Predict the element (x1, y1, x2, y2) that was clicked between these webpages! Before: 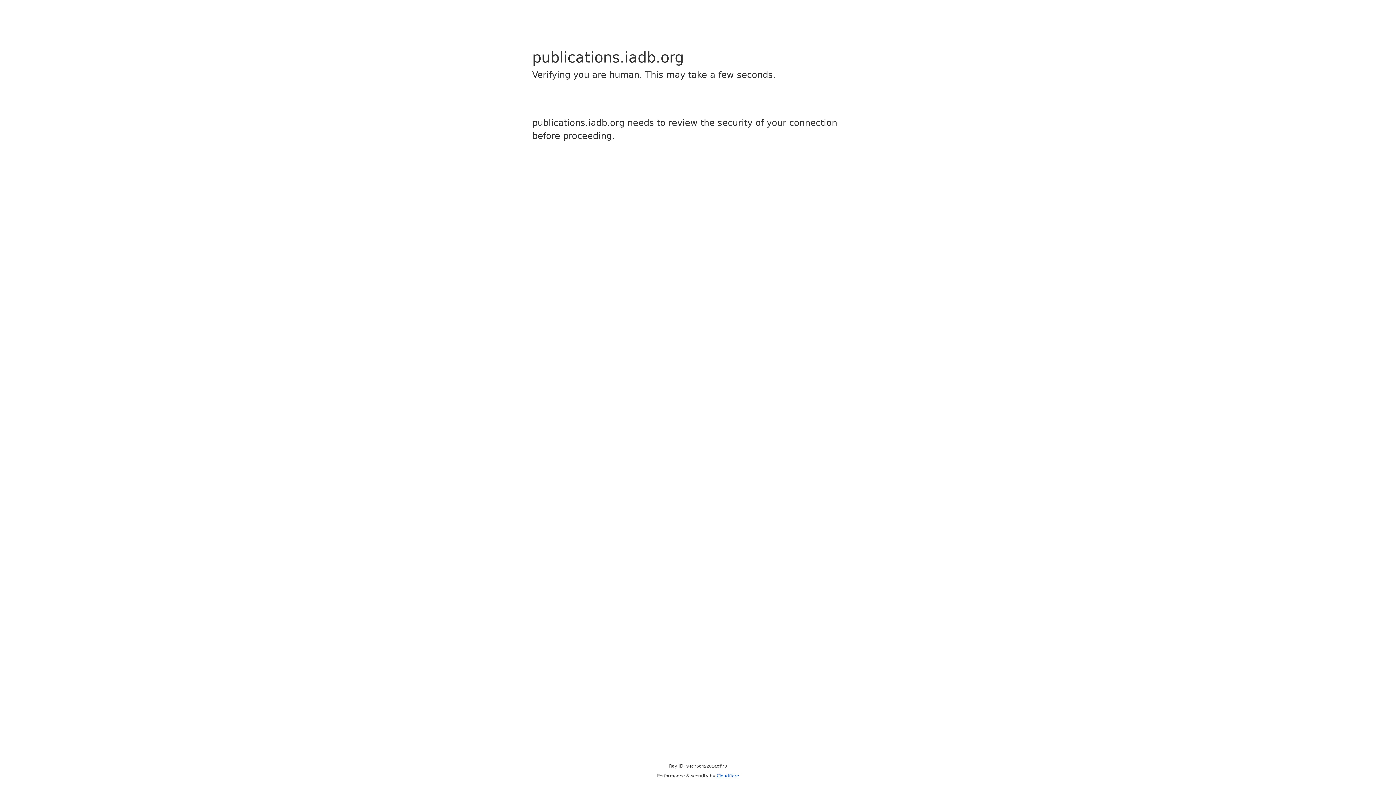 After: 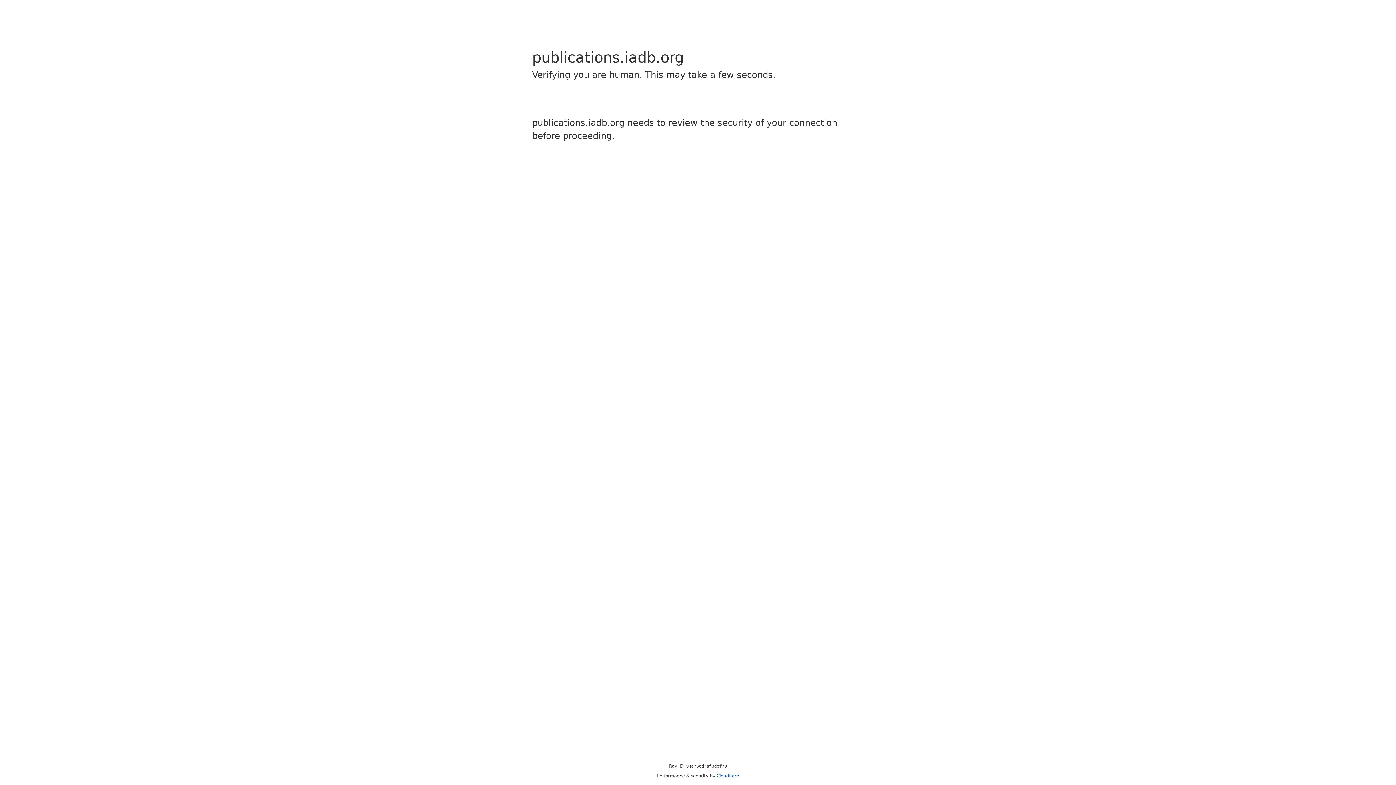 Action: bbox: (716, 773, 739, 778) label: Cloudflare